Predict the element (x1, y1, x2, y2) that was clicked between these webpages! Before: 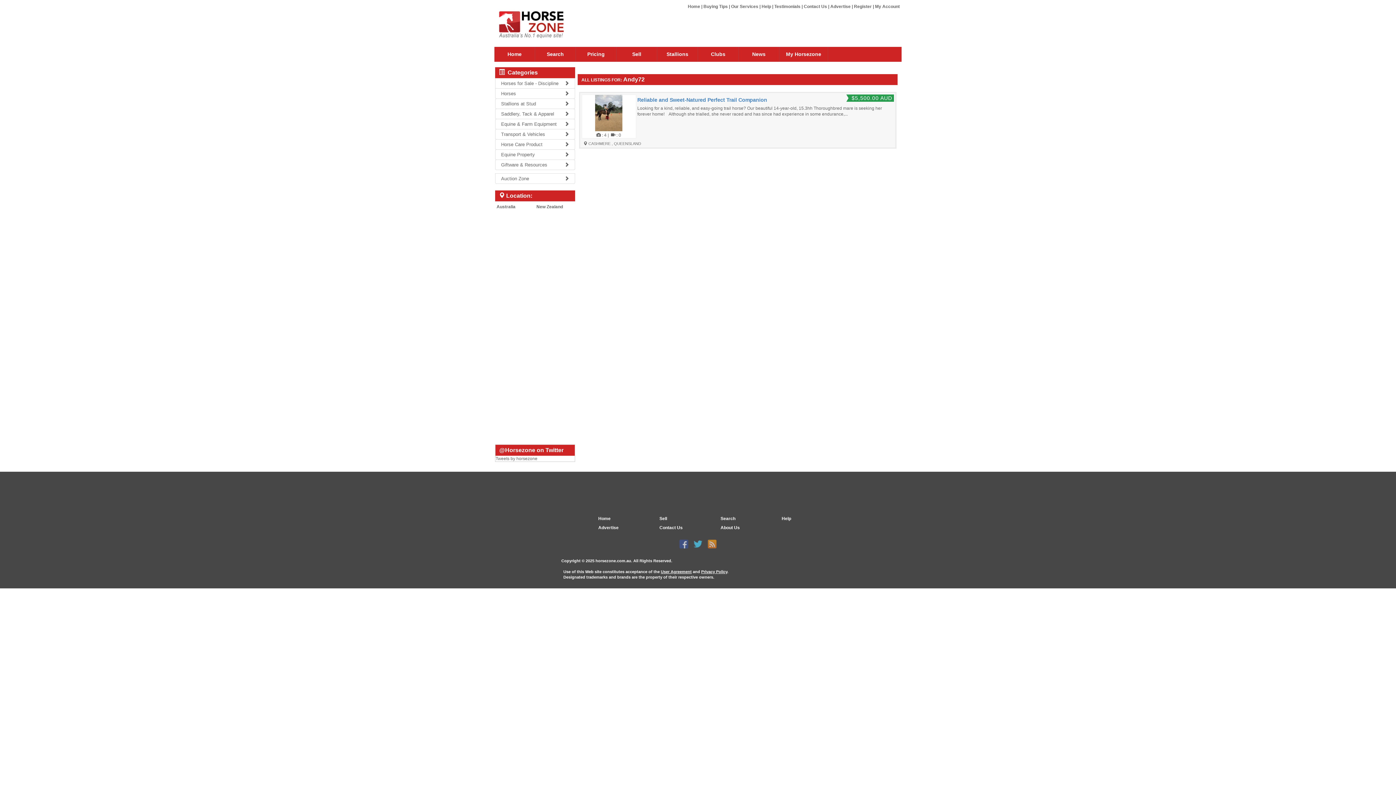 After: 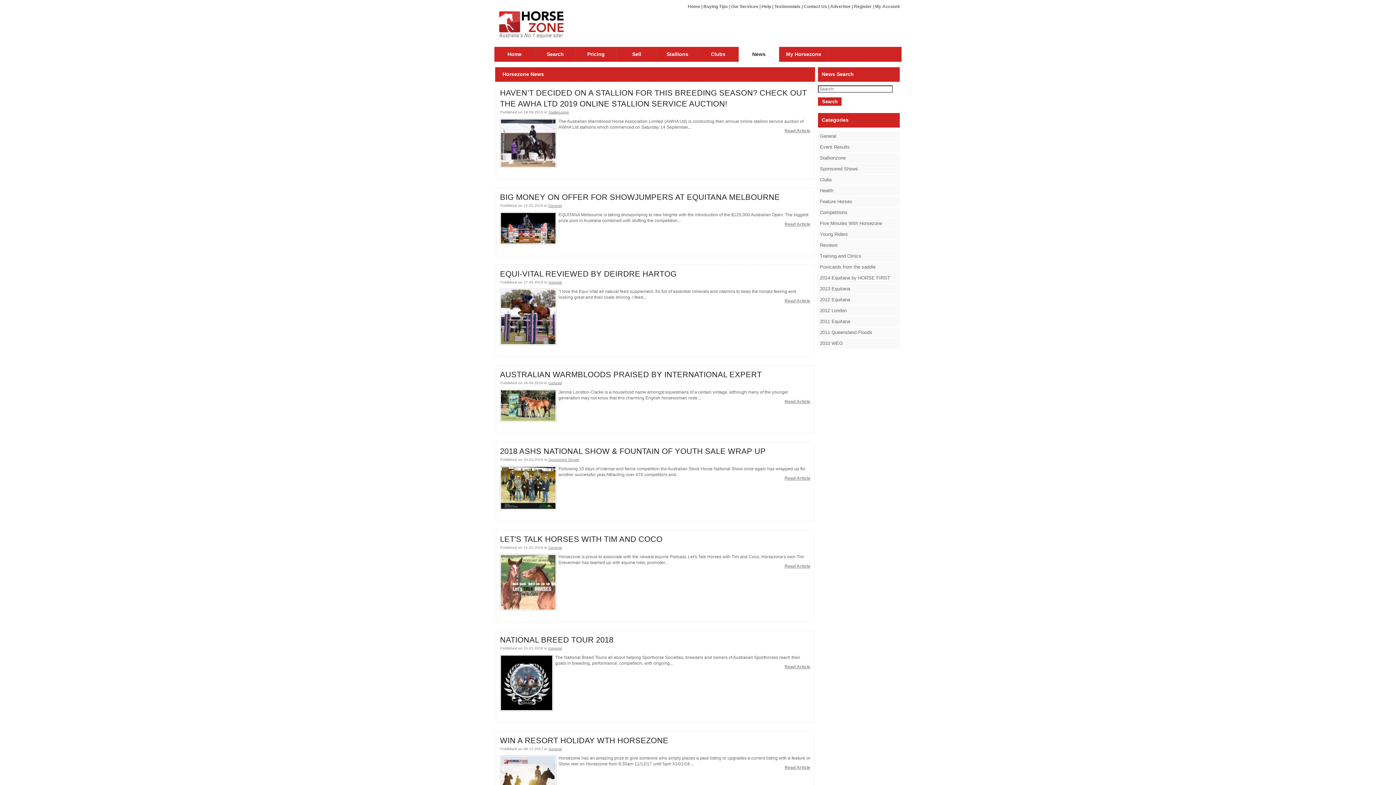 Action: bbox: (738, 47, 779, 61) label: News